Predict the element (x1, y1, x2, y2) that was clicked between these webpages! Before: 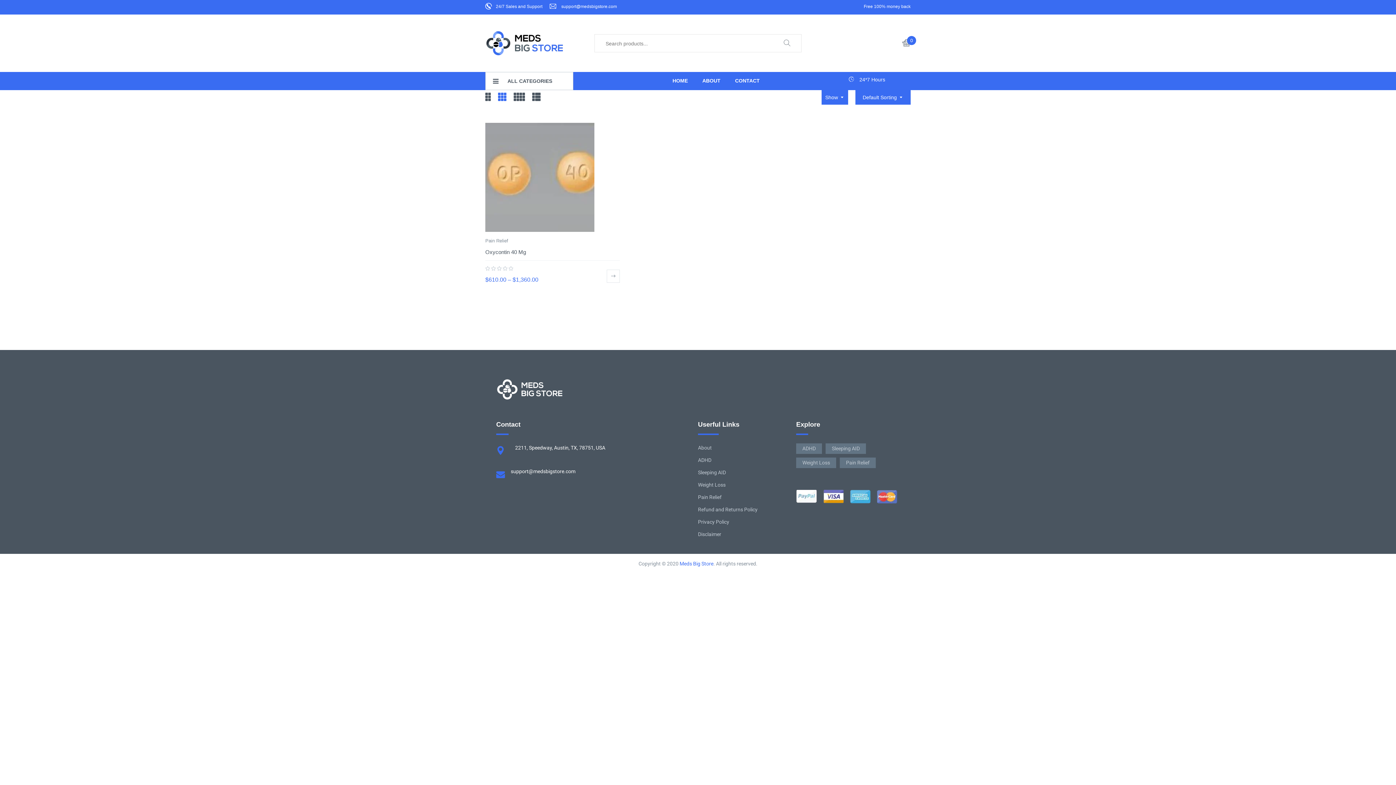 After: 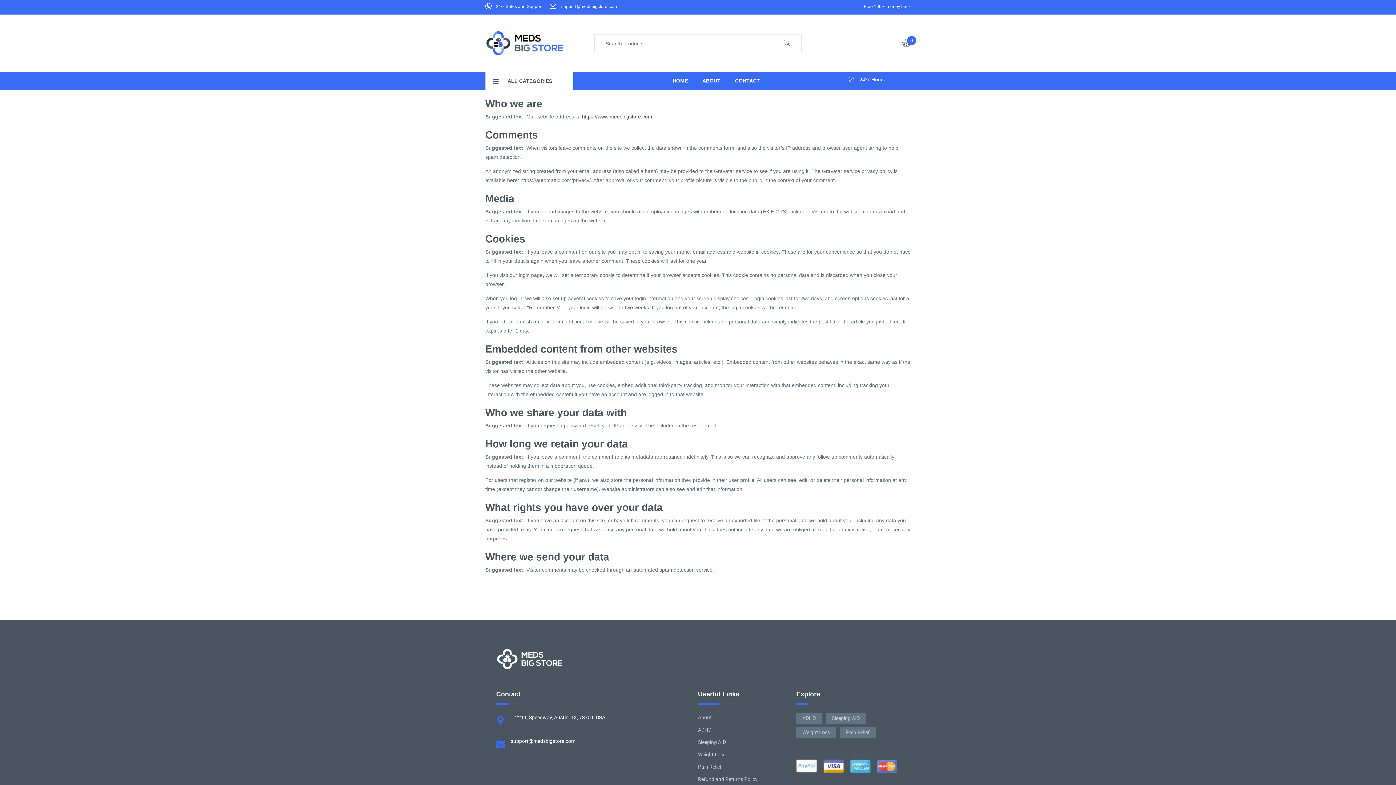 Action: label: Privacy Policy bbox: (698, 519, 729, 525)